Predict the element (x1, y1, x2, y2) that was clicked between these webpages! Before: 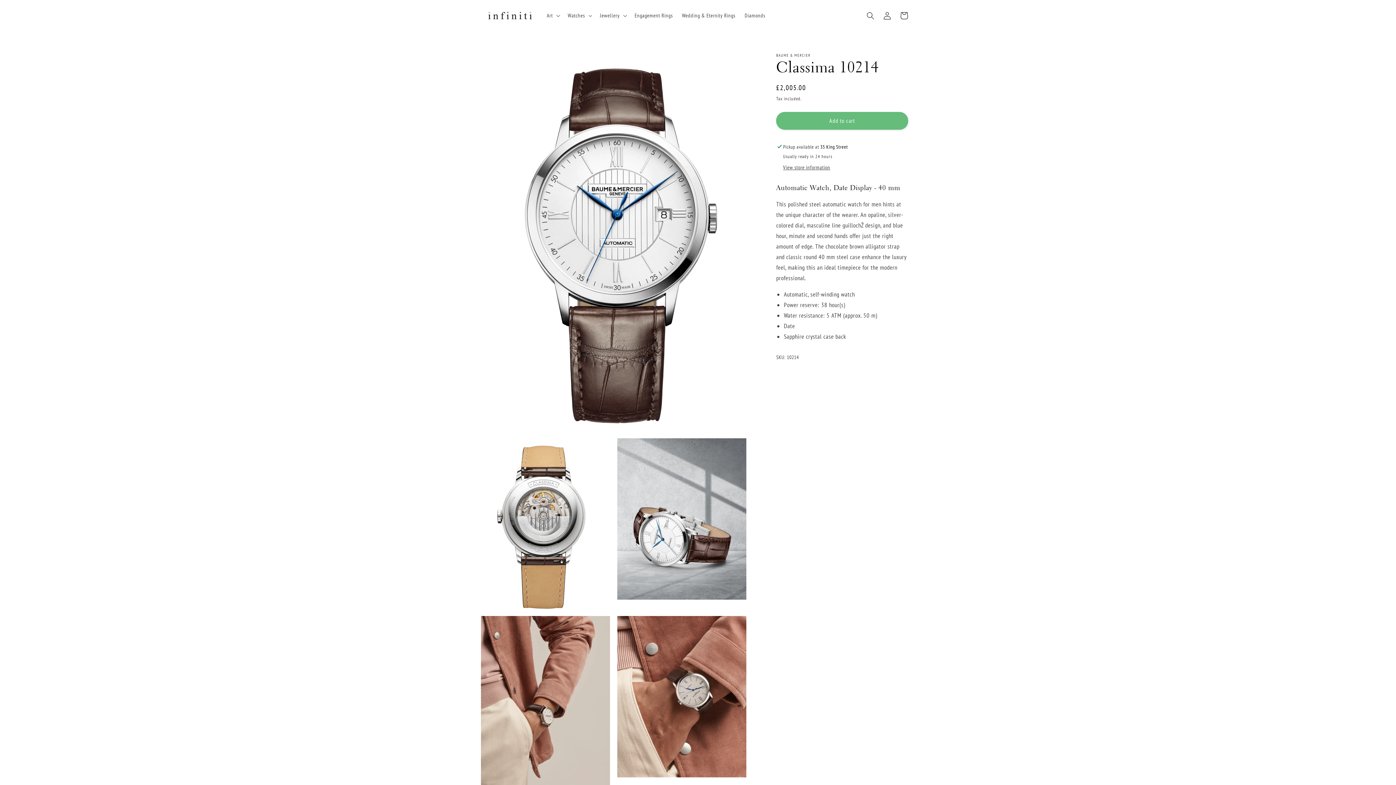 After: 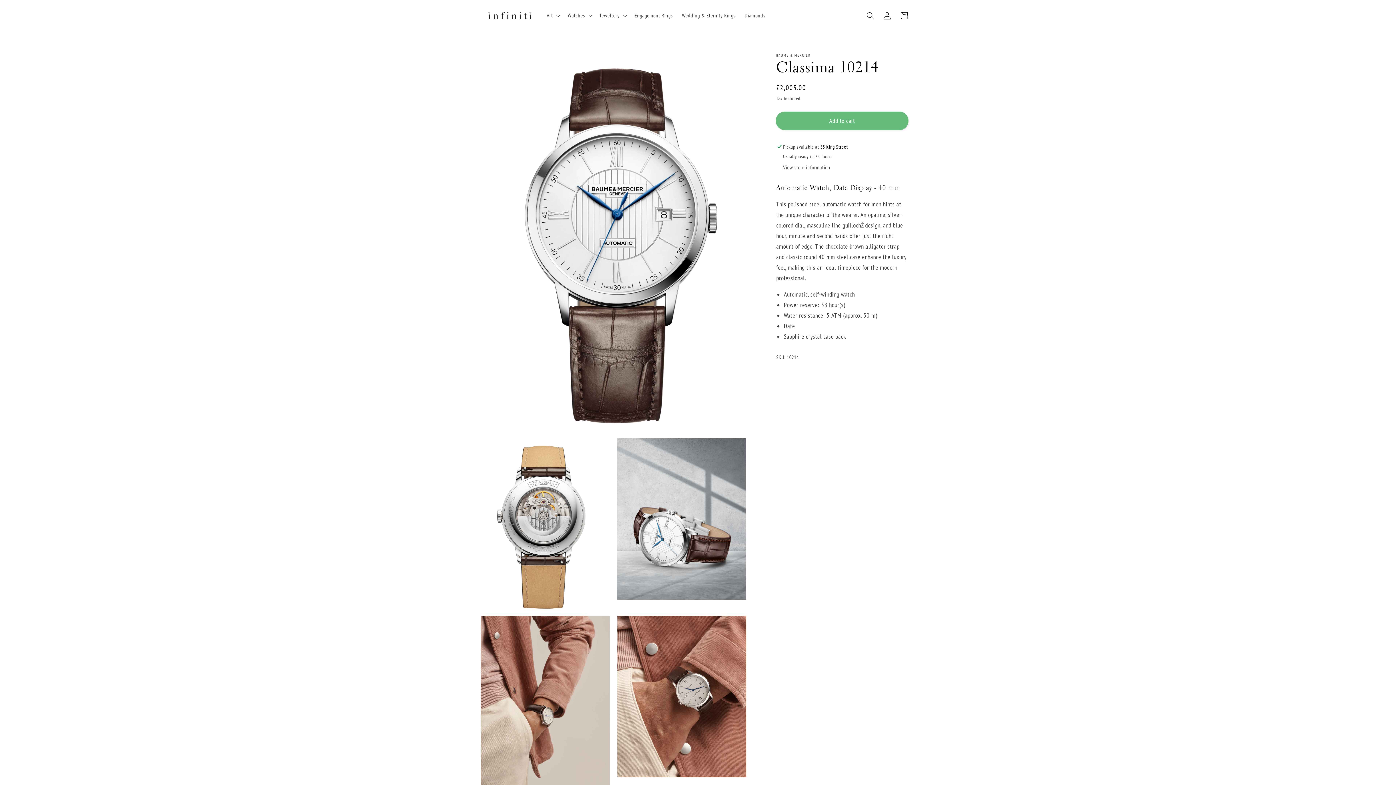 Action: bbox: (776, 111, 908, 129) label: Add to cart